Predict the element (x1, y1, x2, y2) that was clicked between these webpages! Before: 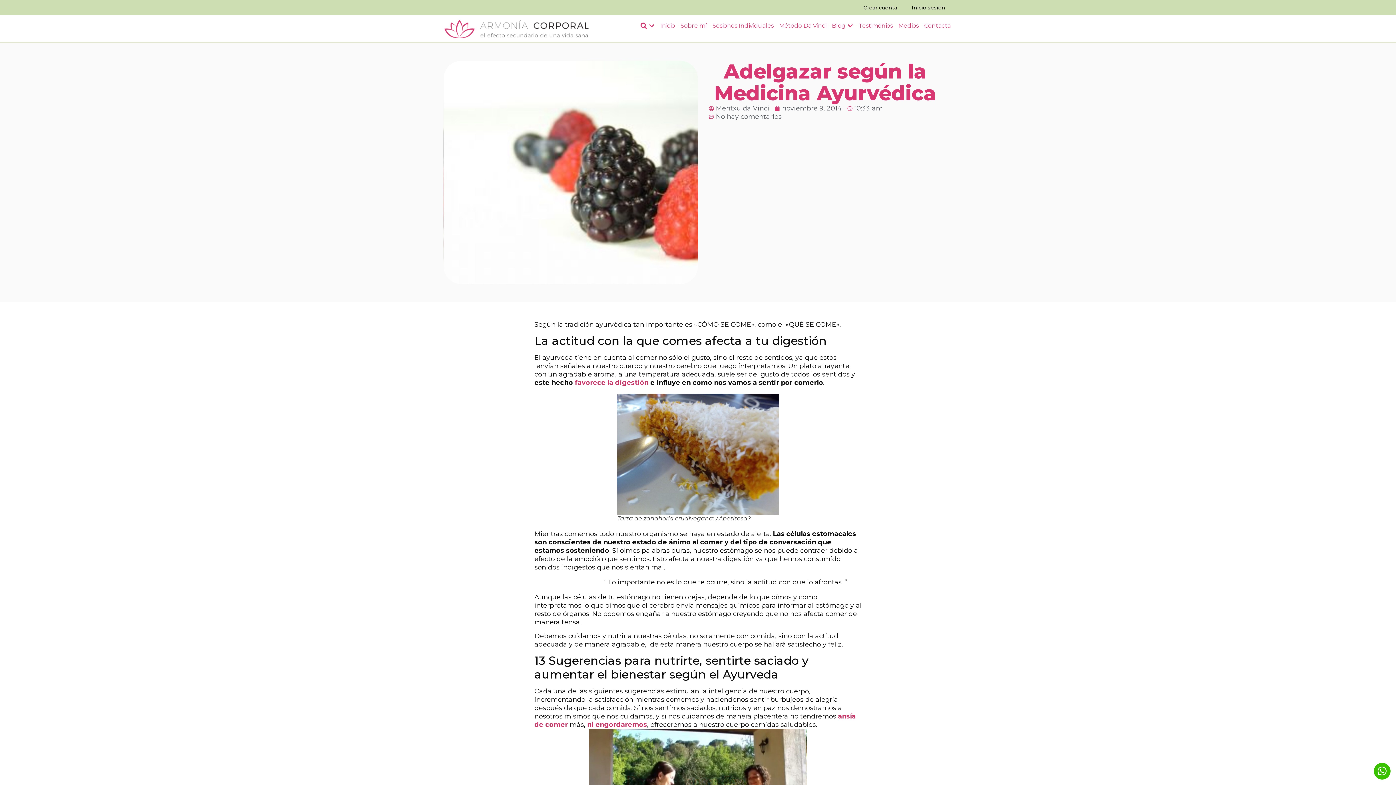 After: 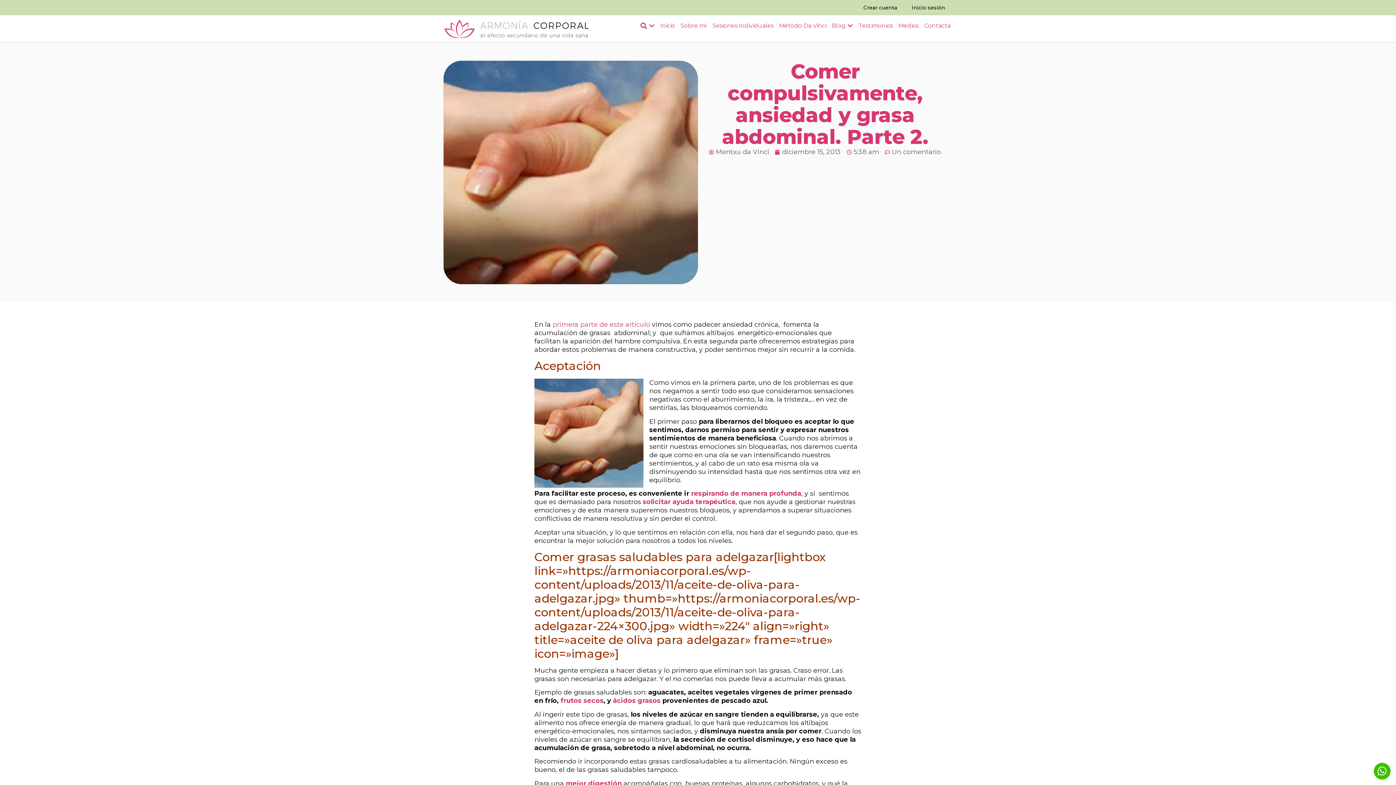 Action: label: ni engordaremos bbox: (587, 721, 647, 729)